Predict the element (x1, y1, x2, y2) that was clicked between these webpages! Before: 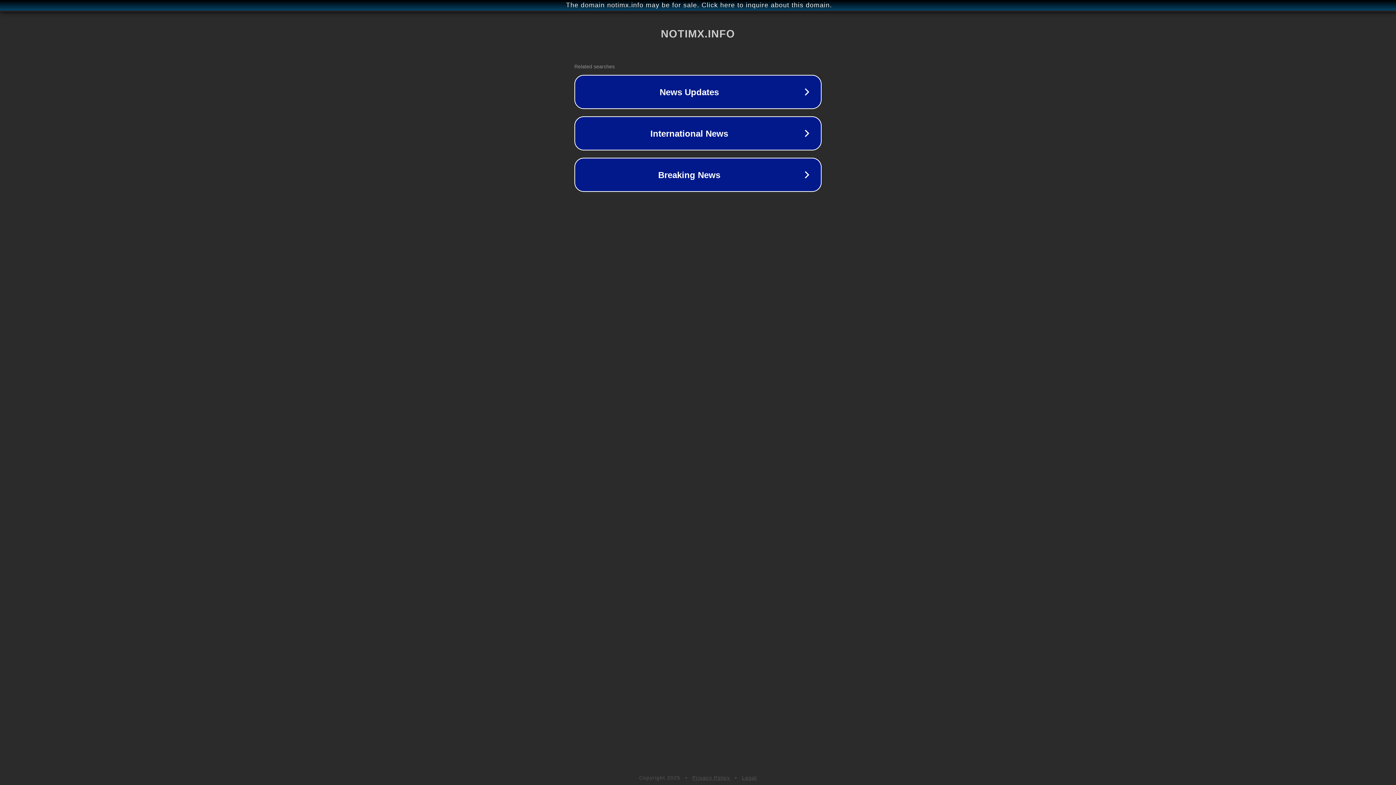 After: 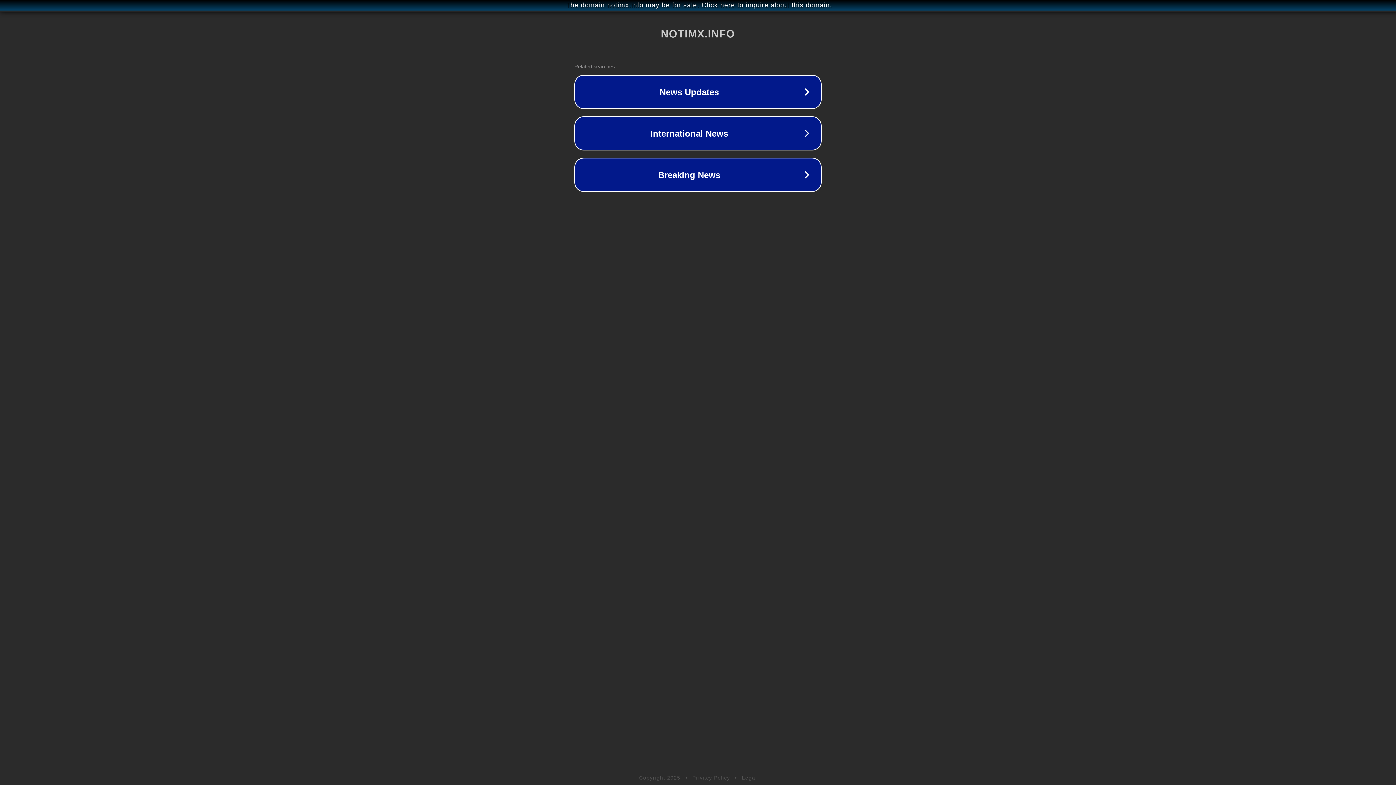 Action: label: Legal bbox: (742, 775, 757, 781)